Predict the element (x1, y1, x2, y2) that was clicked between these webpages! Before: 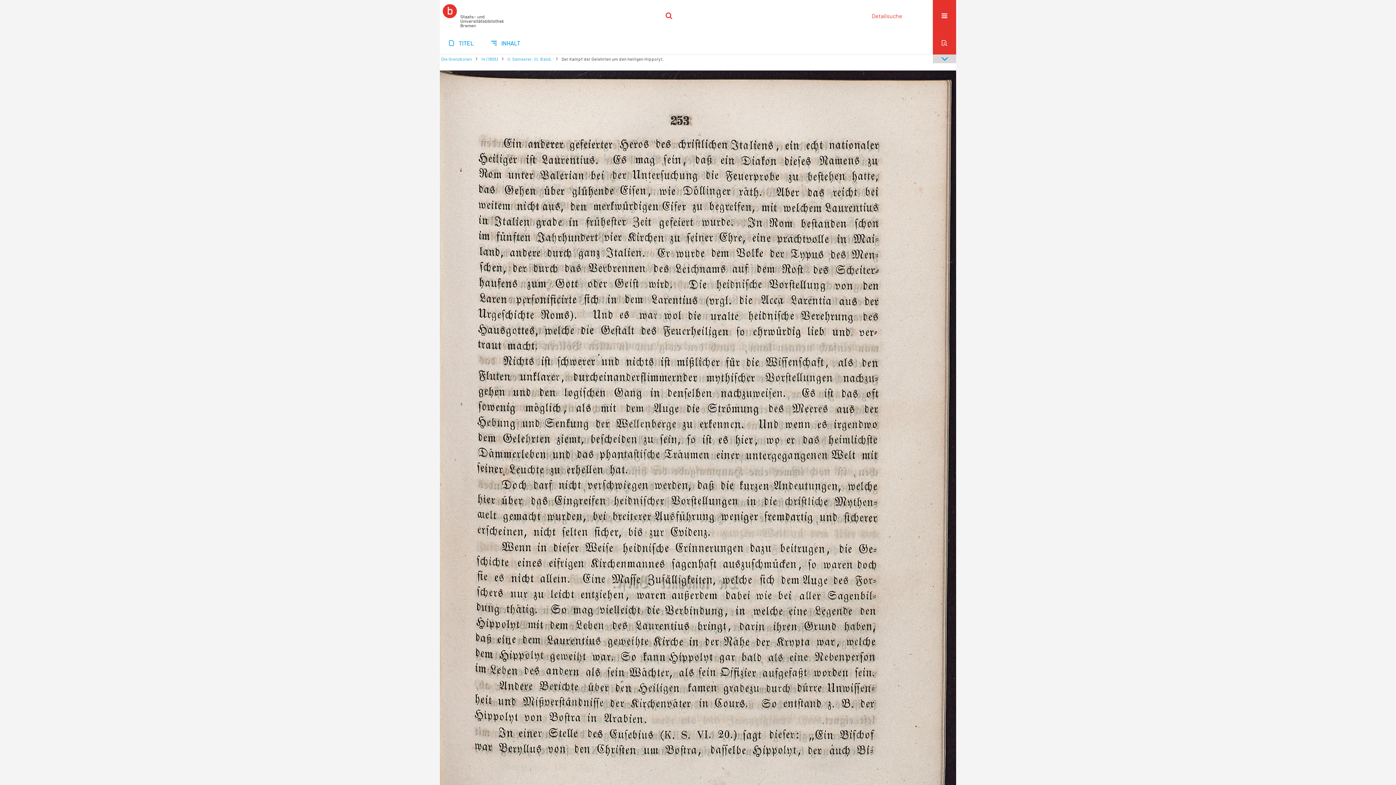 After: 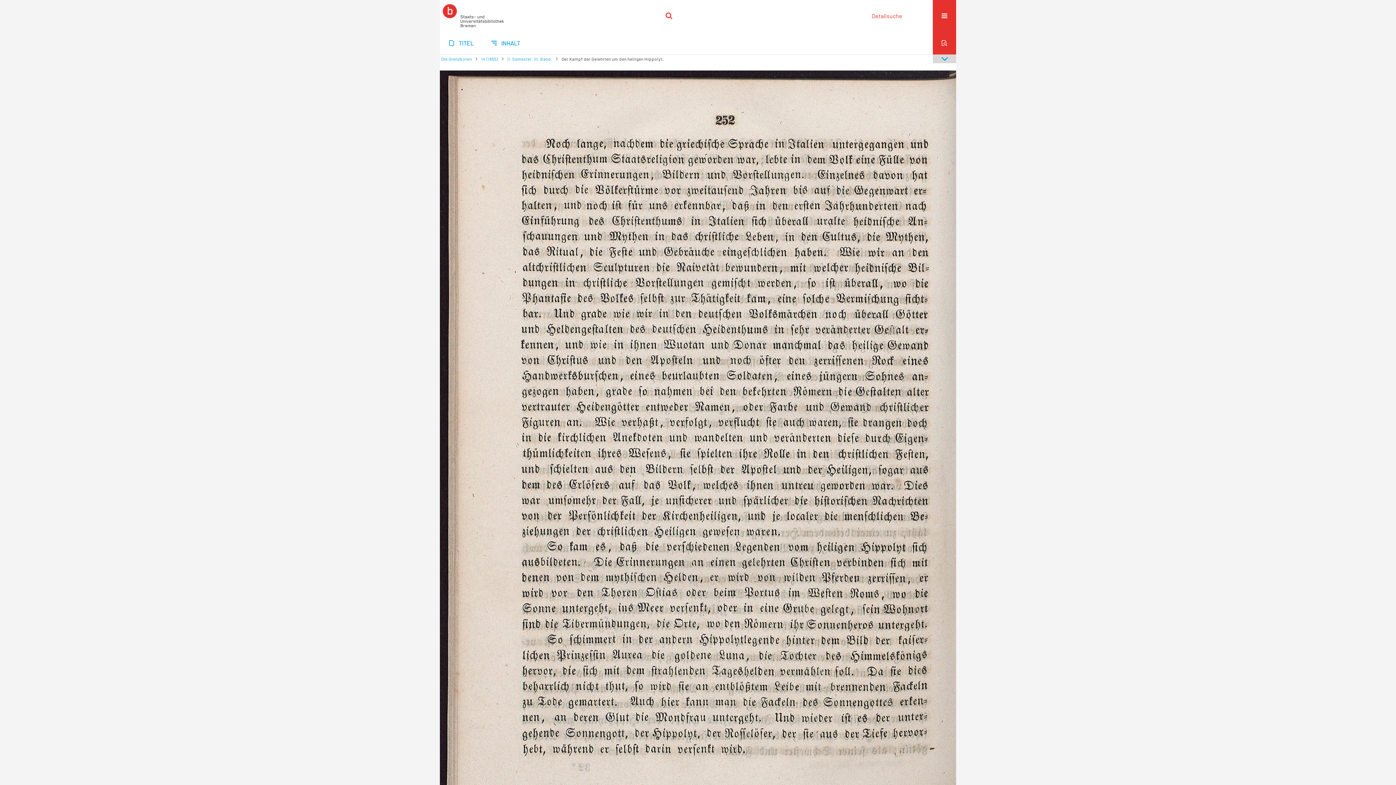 Action: label:   bbox: (440, 63, 441, 70)